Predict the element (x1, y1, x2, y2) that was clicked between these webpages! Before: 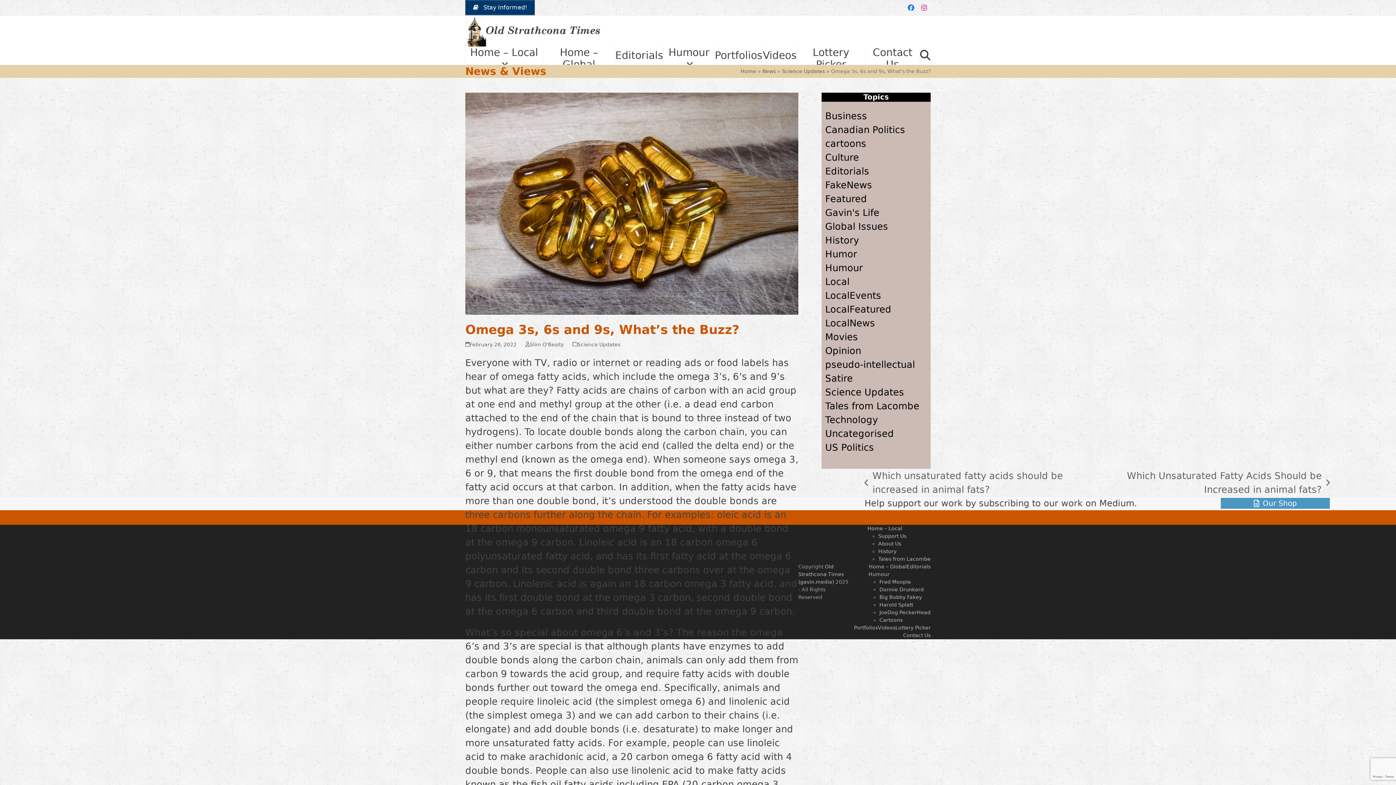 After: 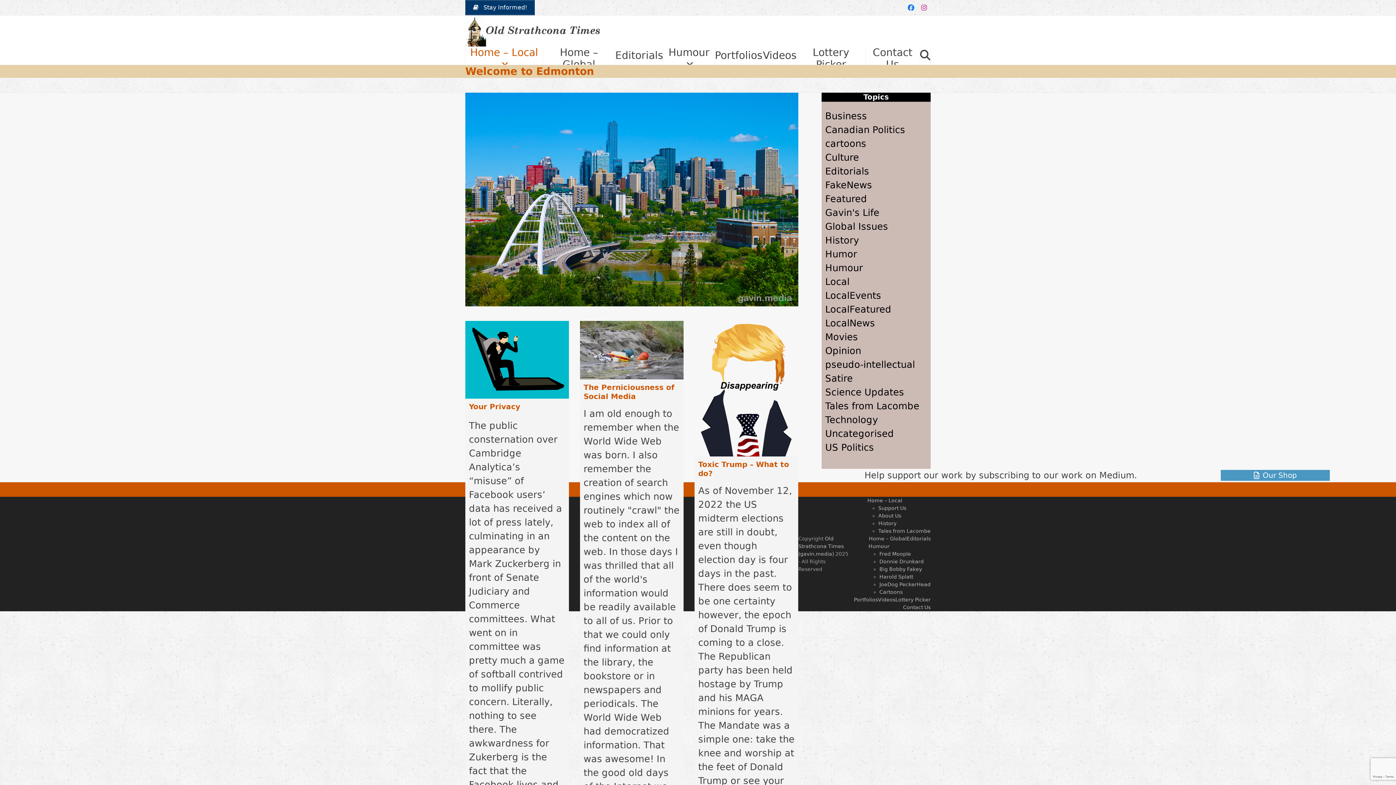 Action: bbox: (740, 68, 756, 74) label: Home